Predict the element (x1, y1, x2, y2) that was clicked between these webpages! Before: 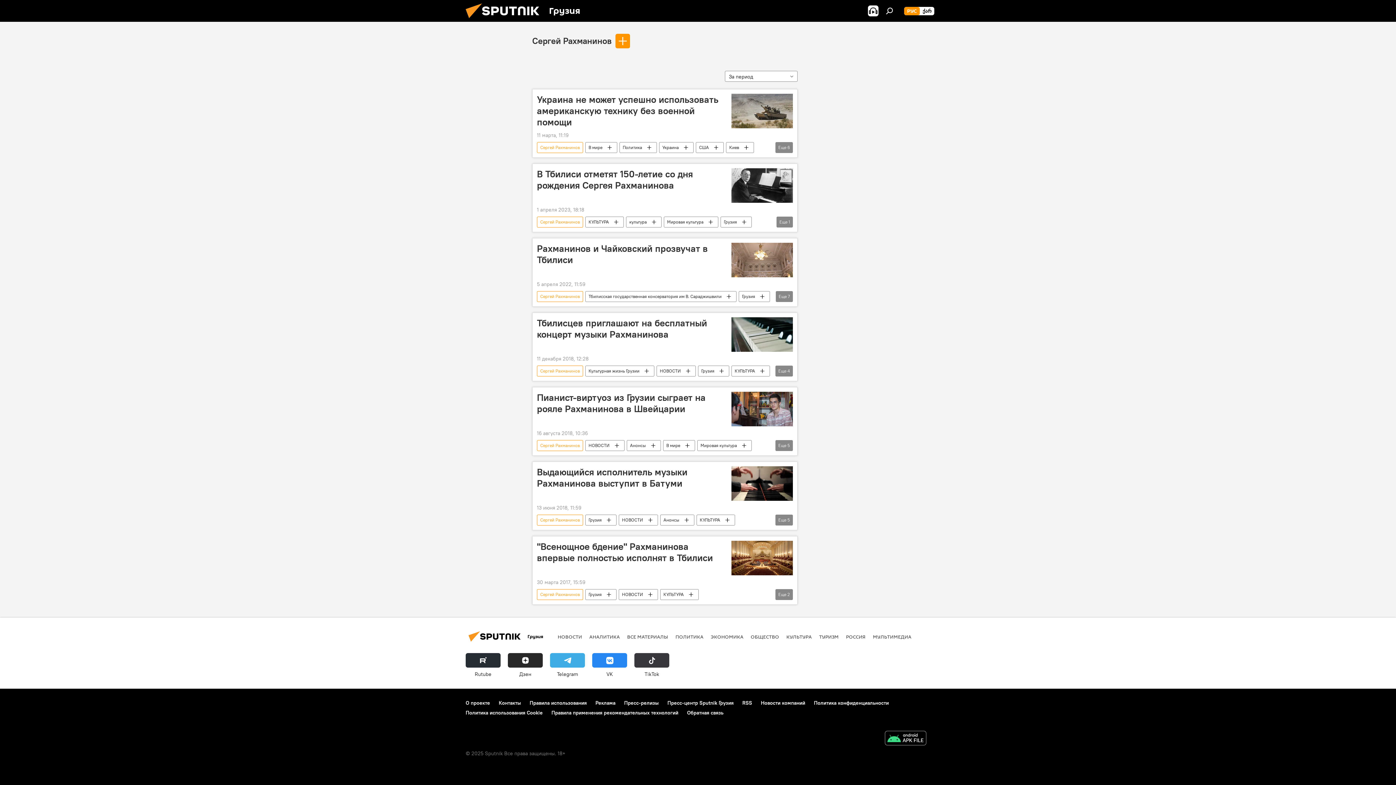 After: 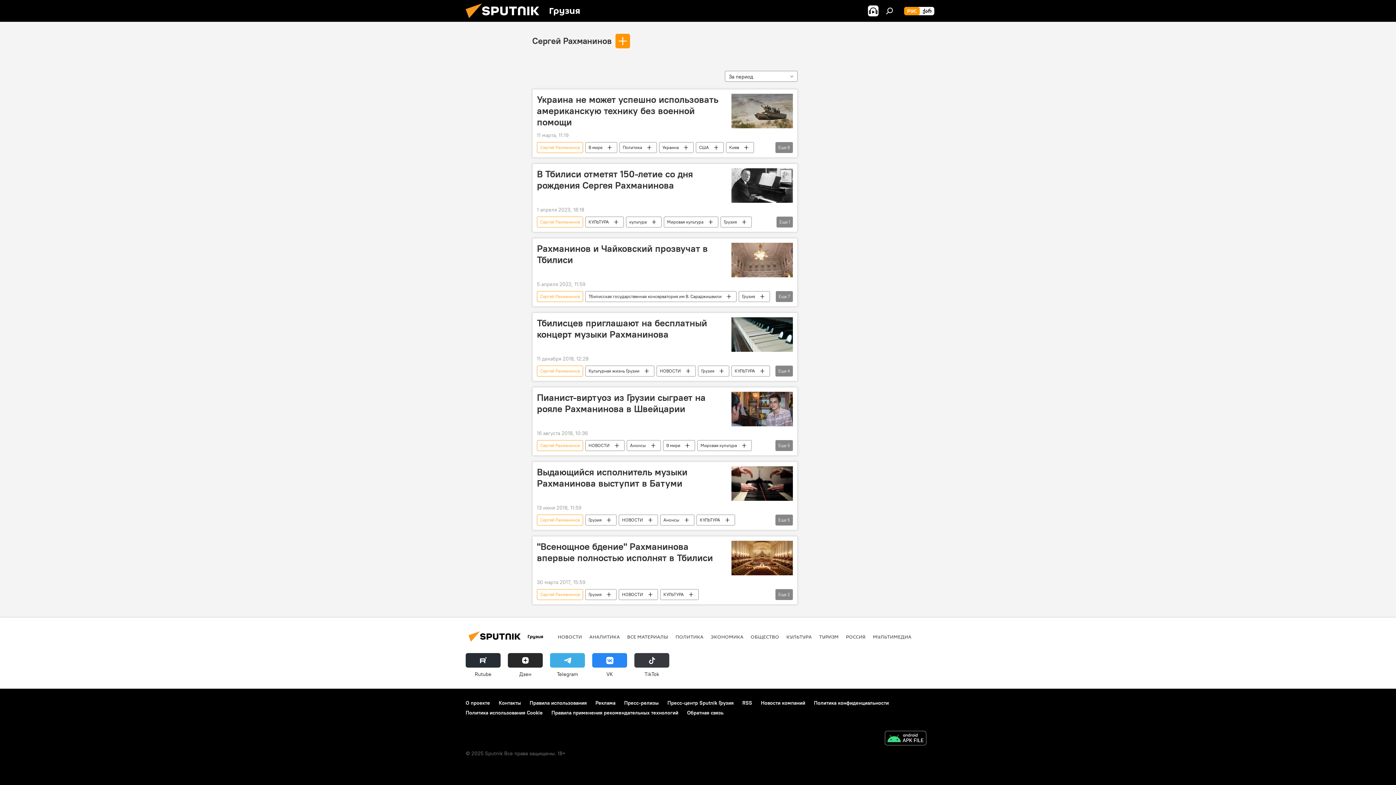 Action: label: Дзен bbox: (508, 653, 542, 678)